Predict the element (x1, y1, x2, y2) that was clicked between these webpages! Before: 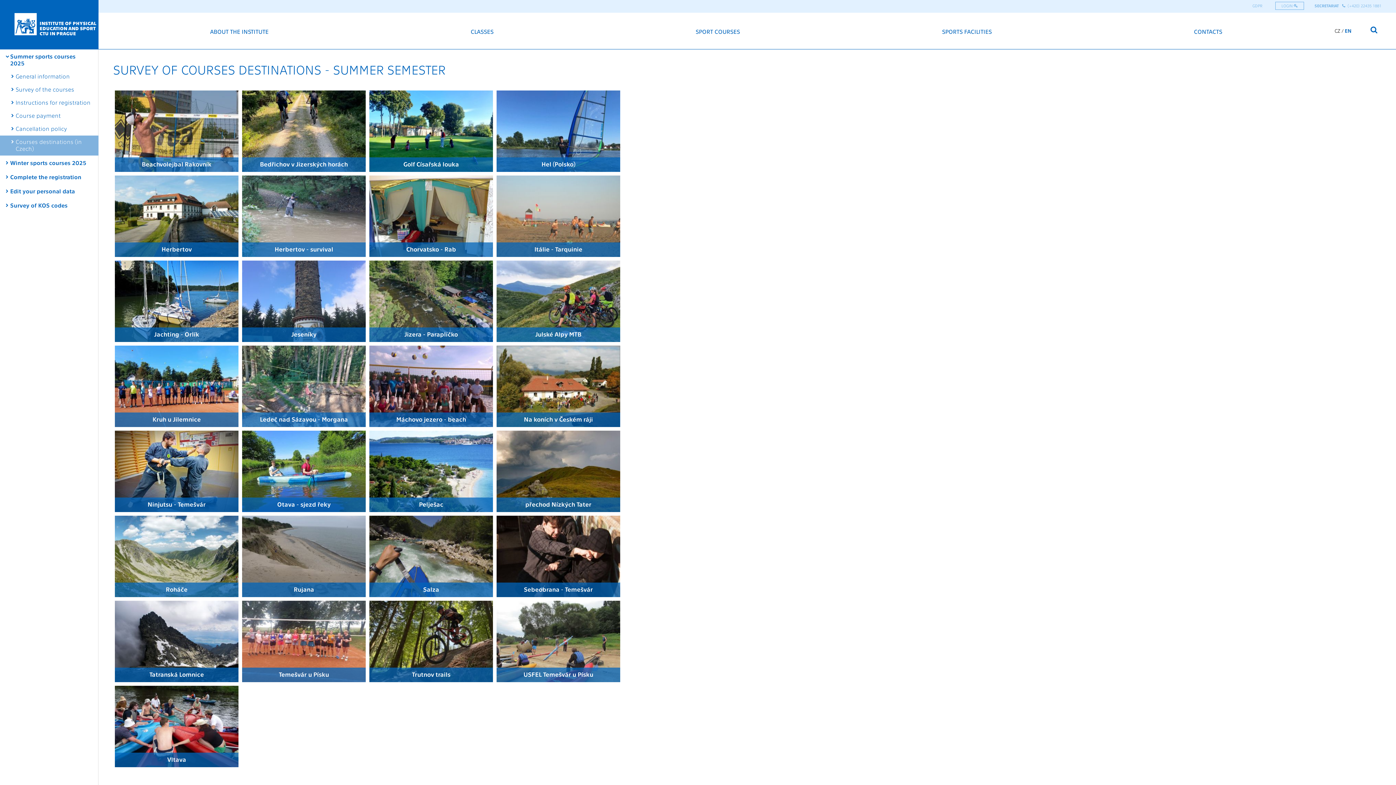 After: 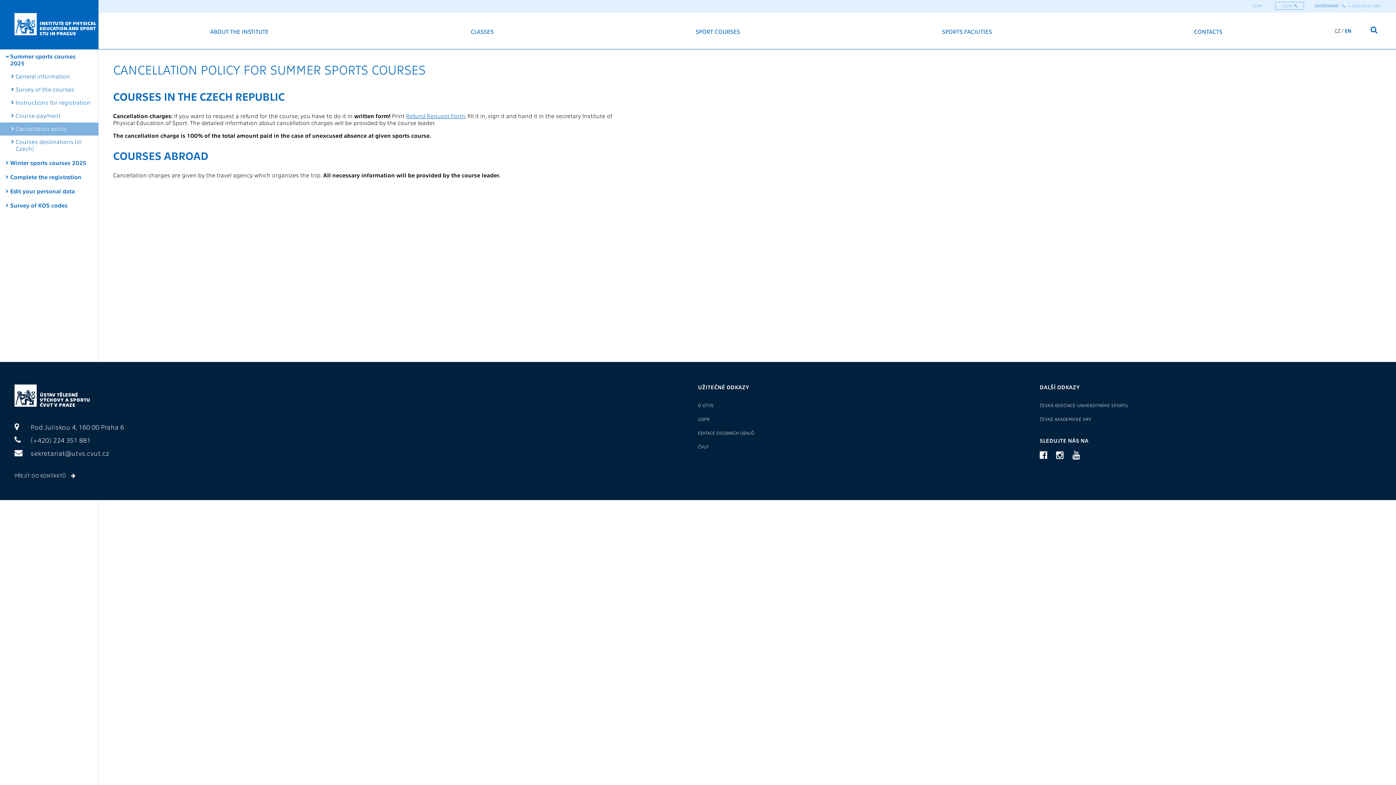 Action: label: Cancellation policy bbox: (15, 125, 66, 132)